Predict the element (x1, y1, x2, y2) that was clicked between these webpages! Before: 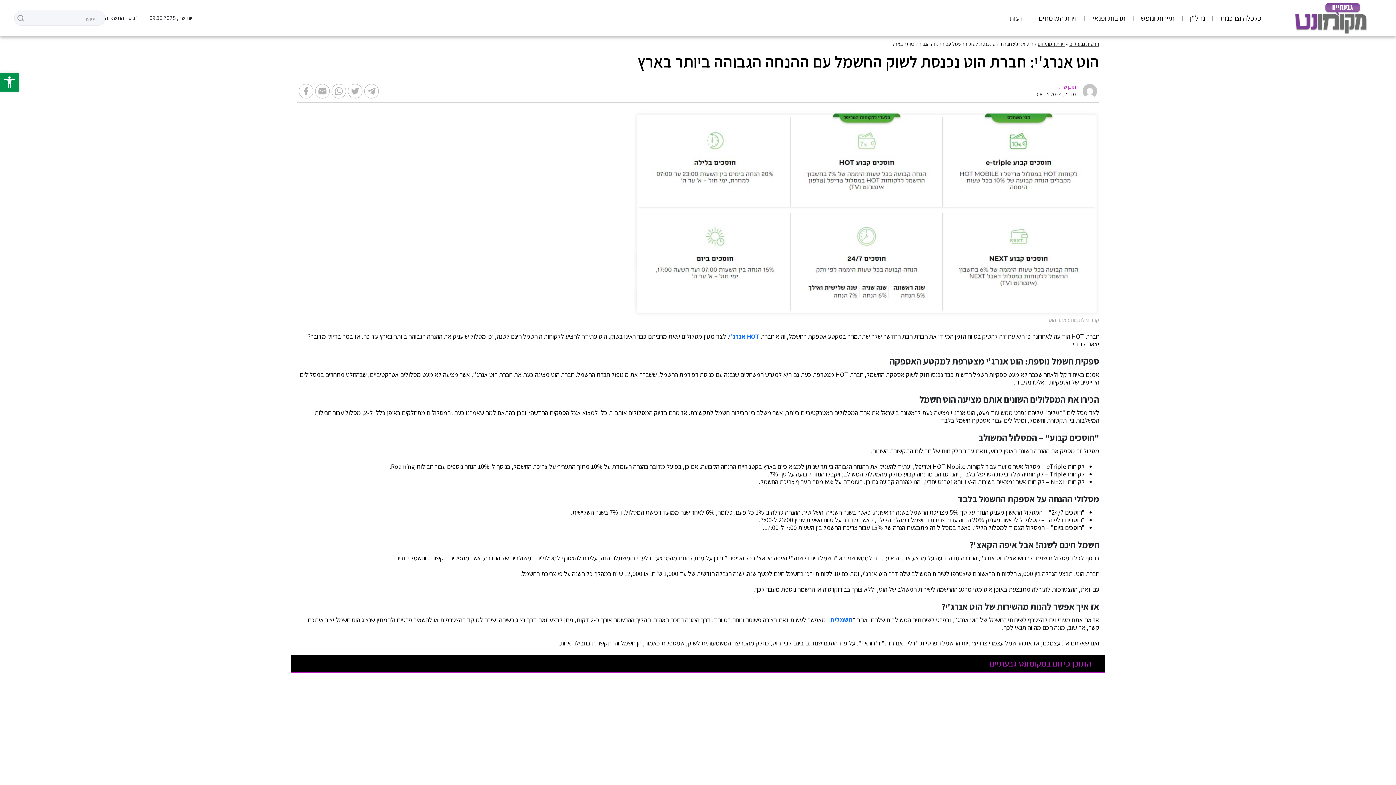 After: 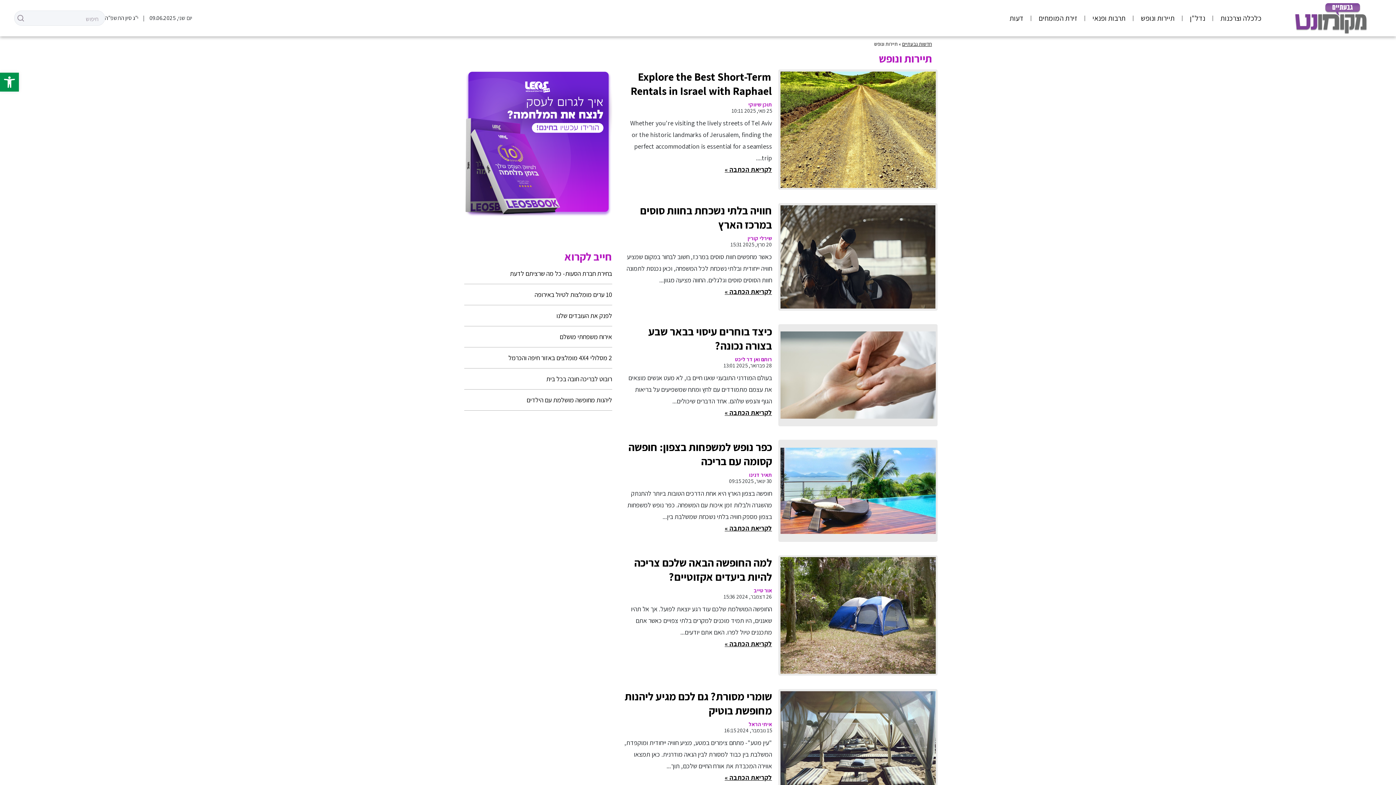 Action: label: תיירות ונופש bbox: (1135, 10, 1180, 25)